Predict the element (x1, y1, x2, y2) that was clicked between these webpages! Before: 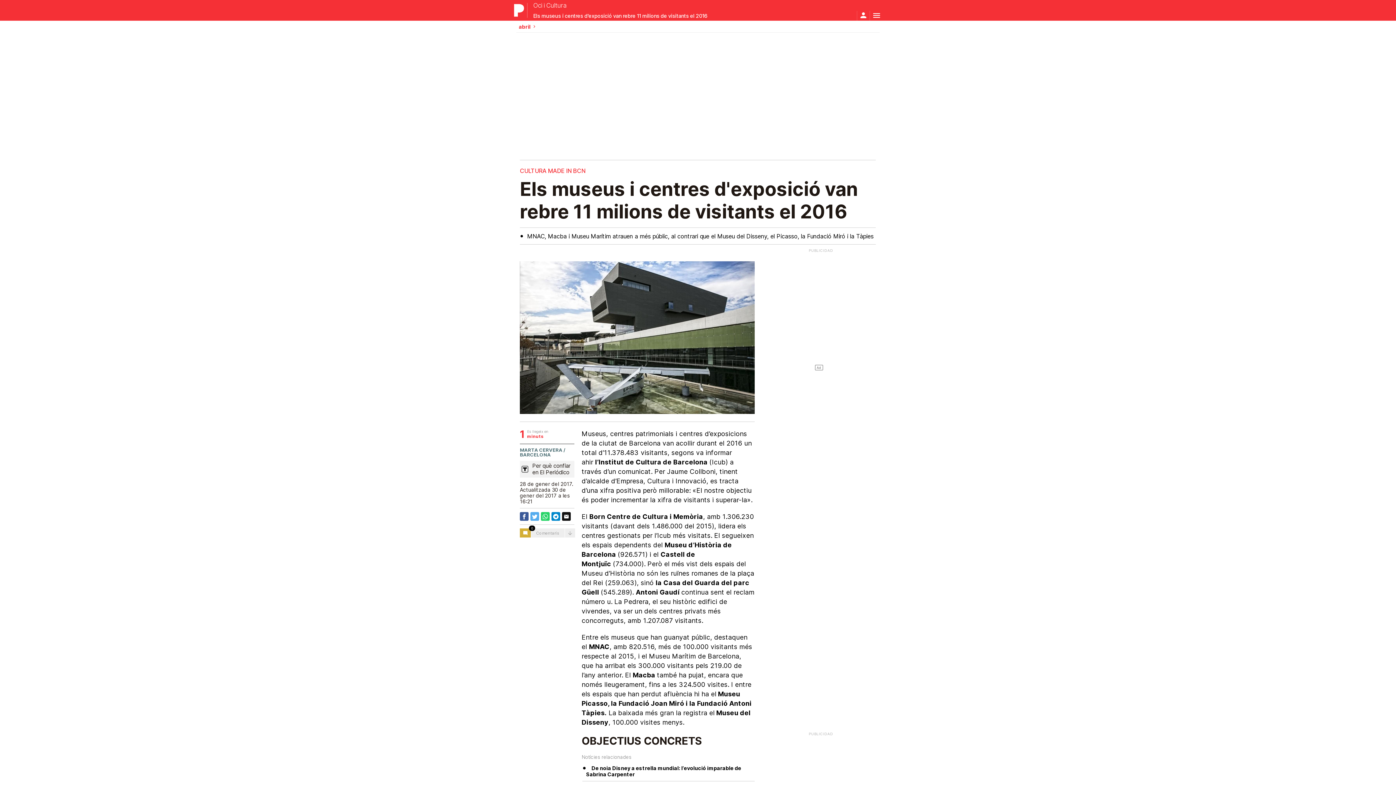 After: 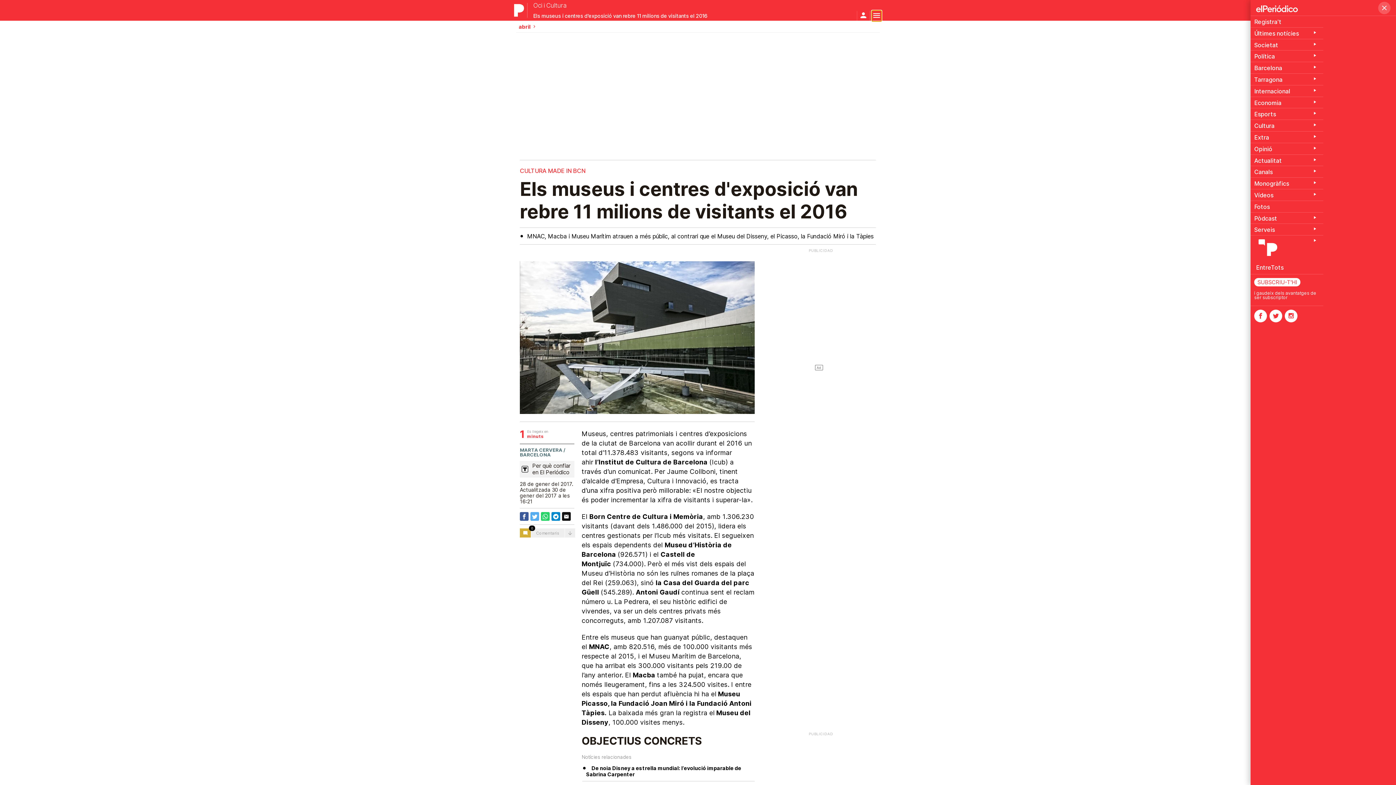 Action: bbox: (872, 10, 881, 20)